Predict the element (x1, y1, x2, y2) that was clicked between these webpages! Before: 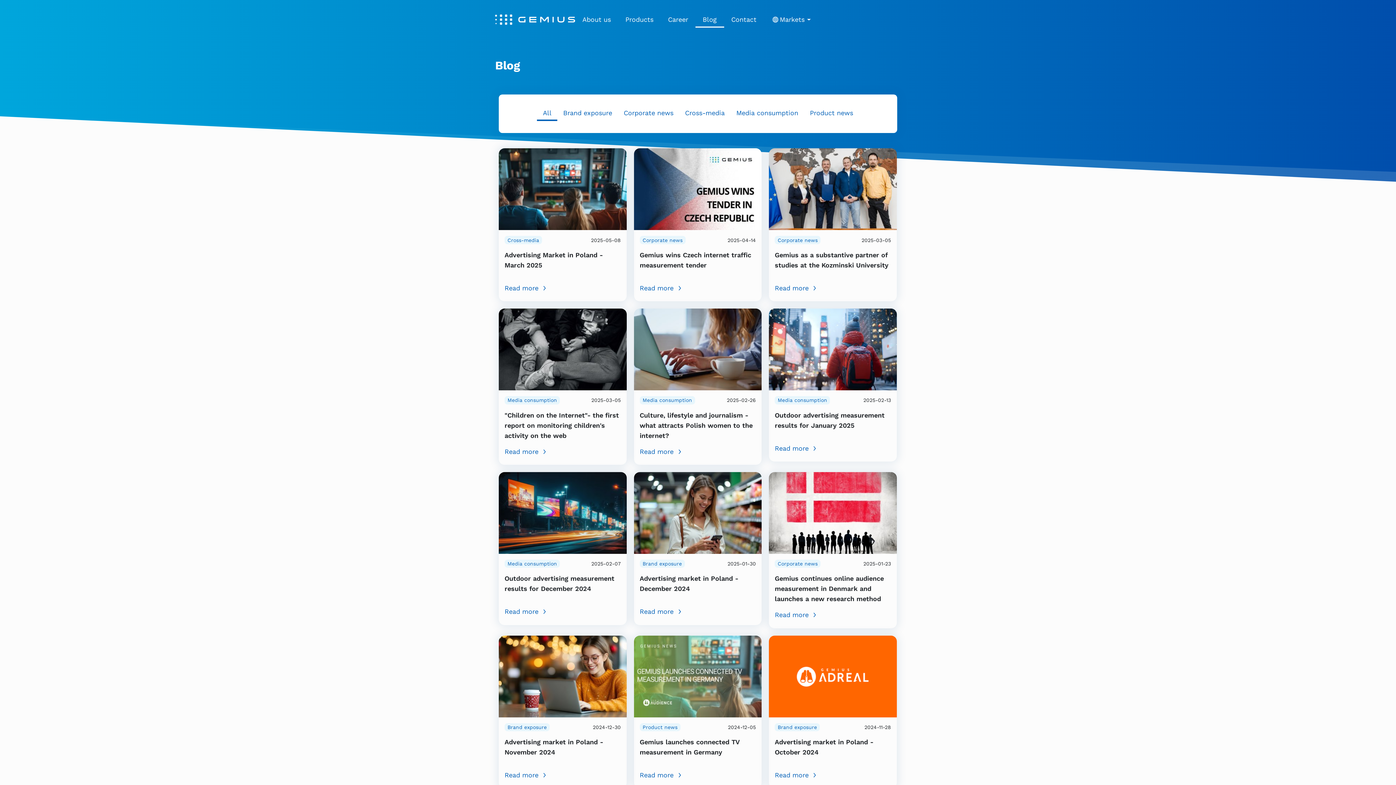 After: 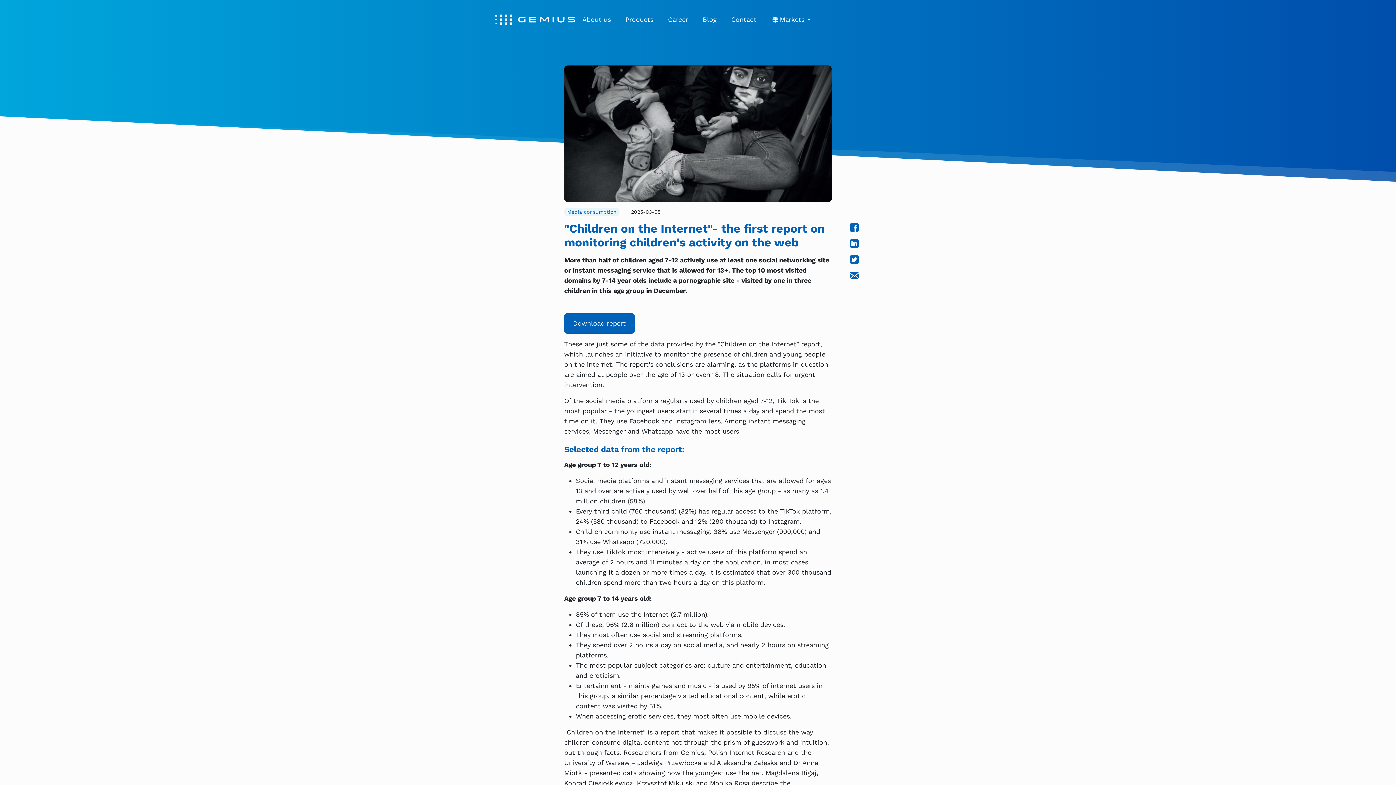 Action: bbox: (498, 345, 626, 352)